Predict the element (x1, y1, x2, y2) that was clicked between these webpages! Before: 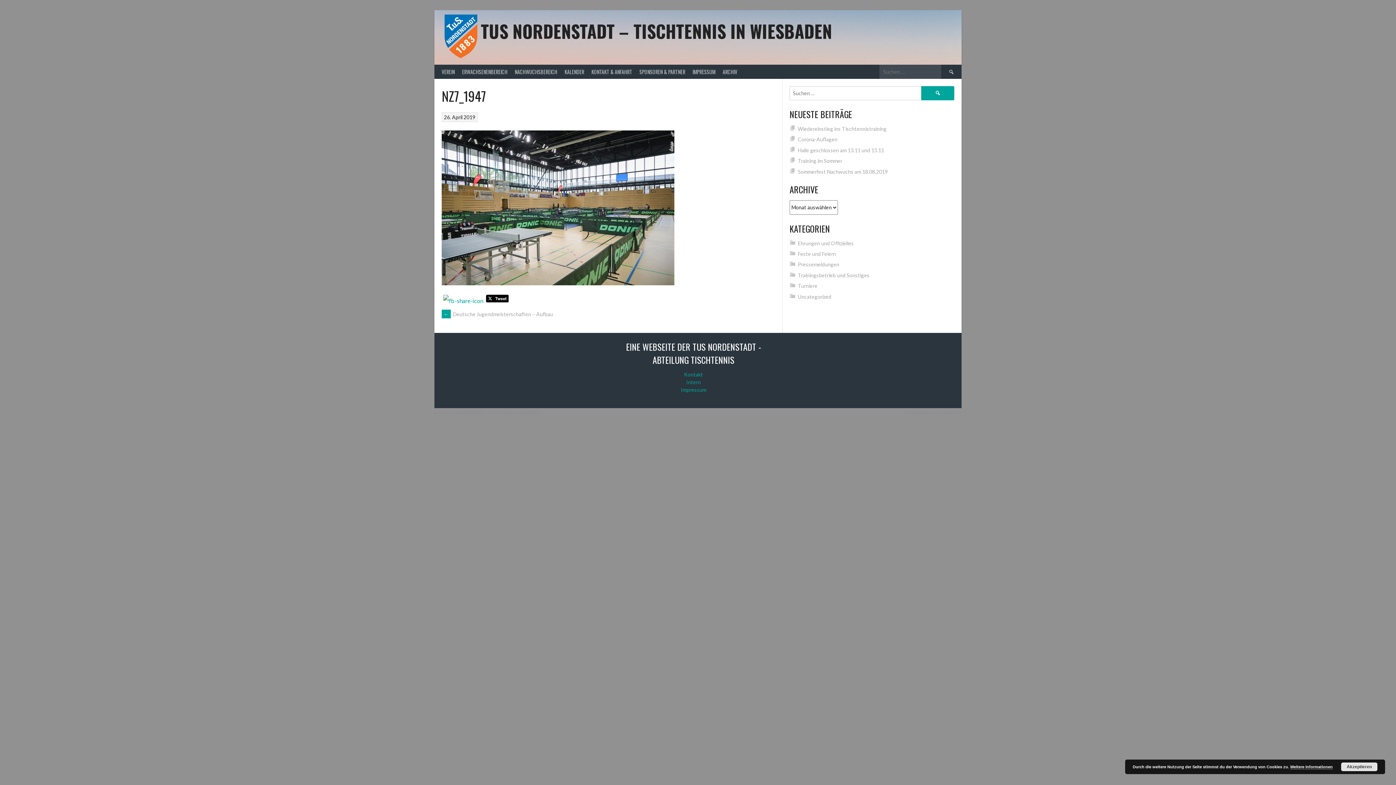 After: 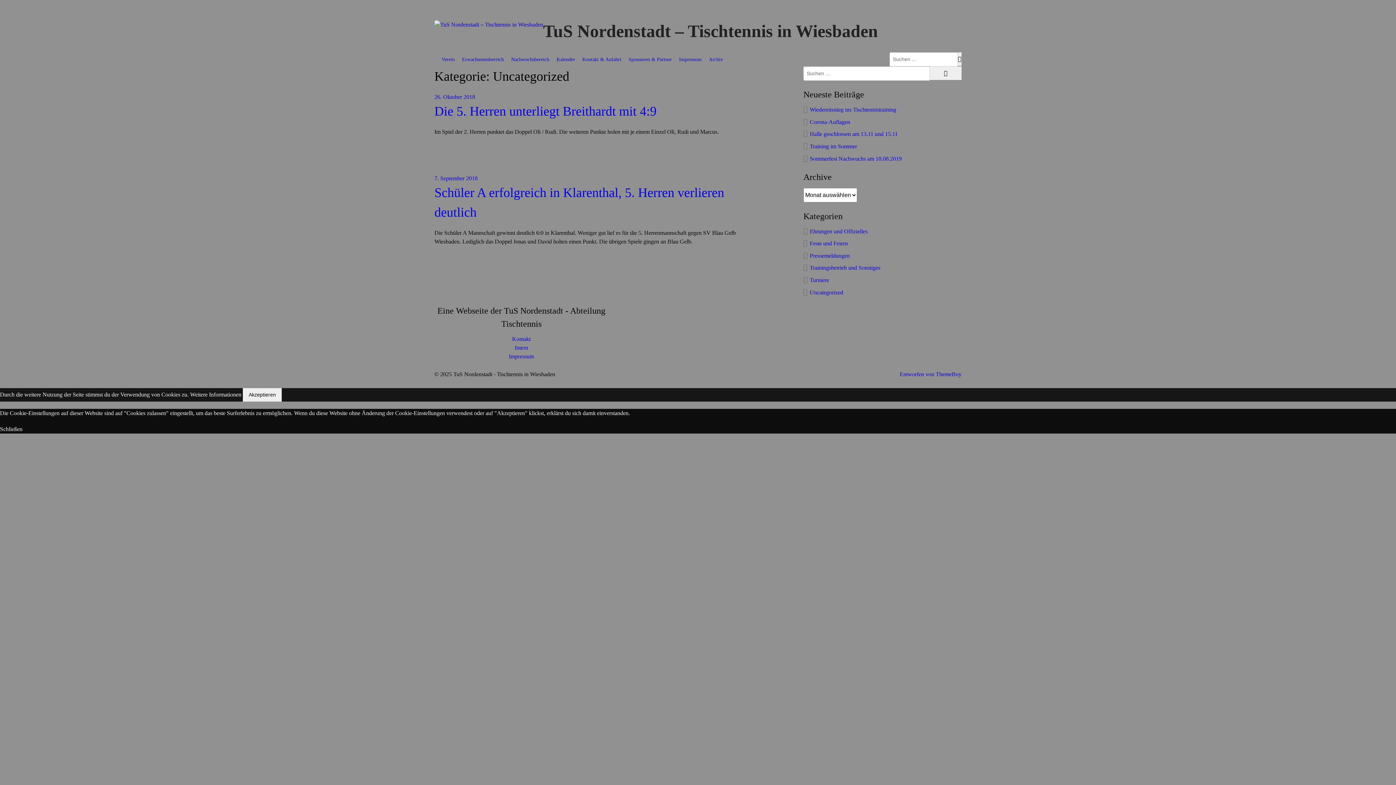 Action: label: Uncategorized bbox: (798, 293, 831, 299)